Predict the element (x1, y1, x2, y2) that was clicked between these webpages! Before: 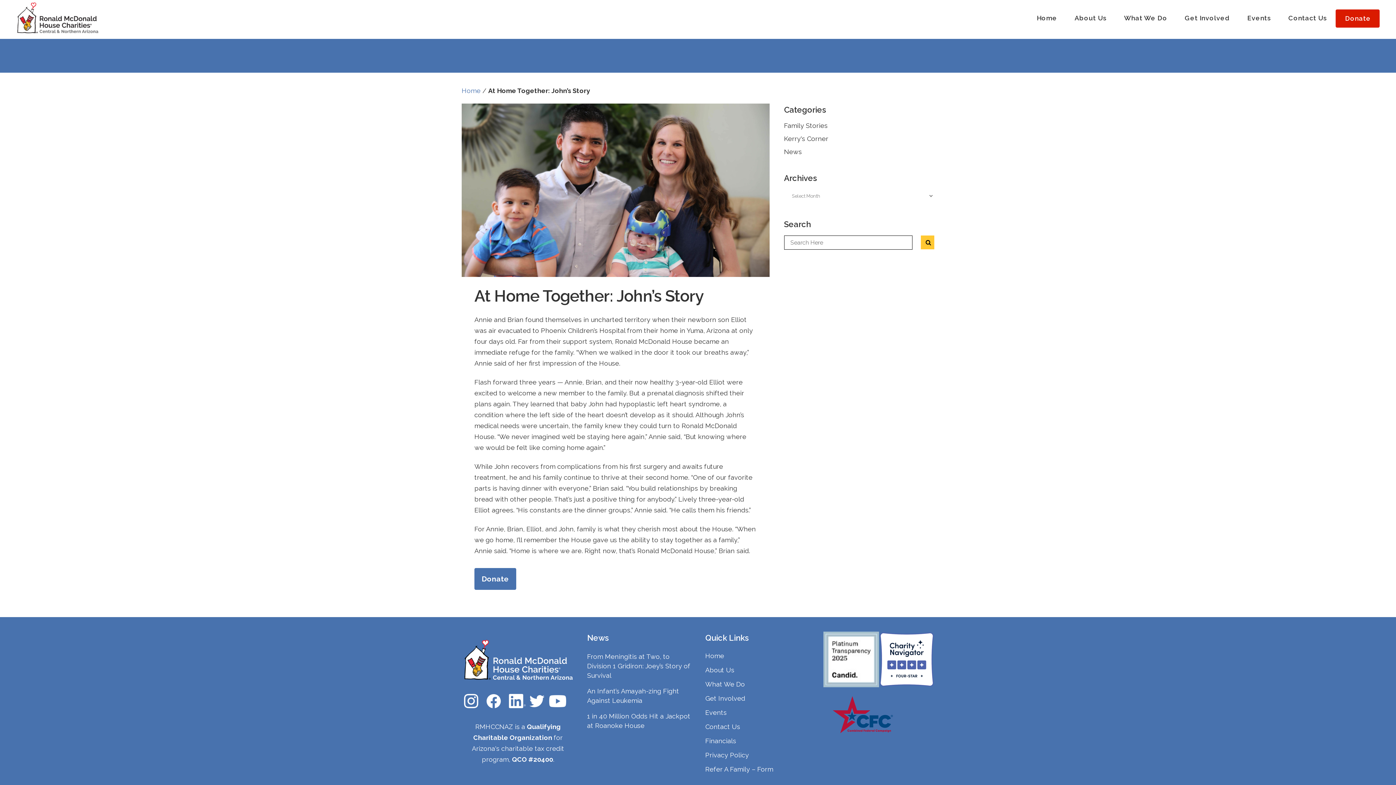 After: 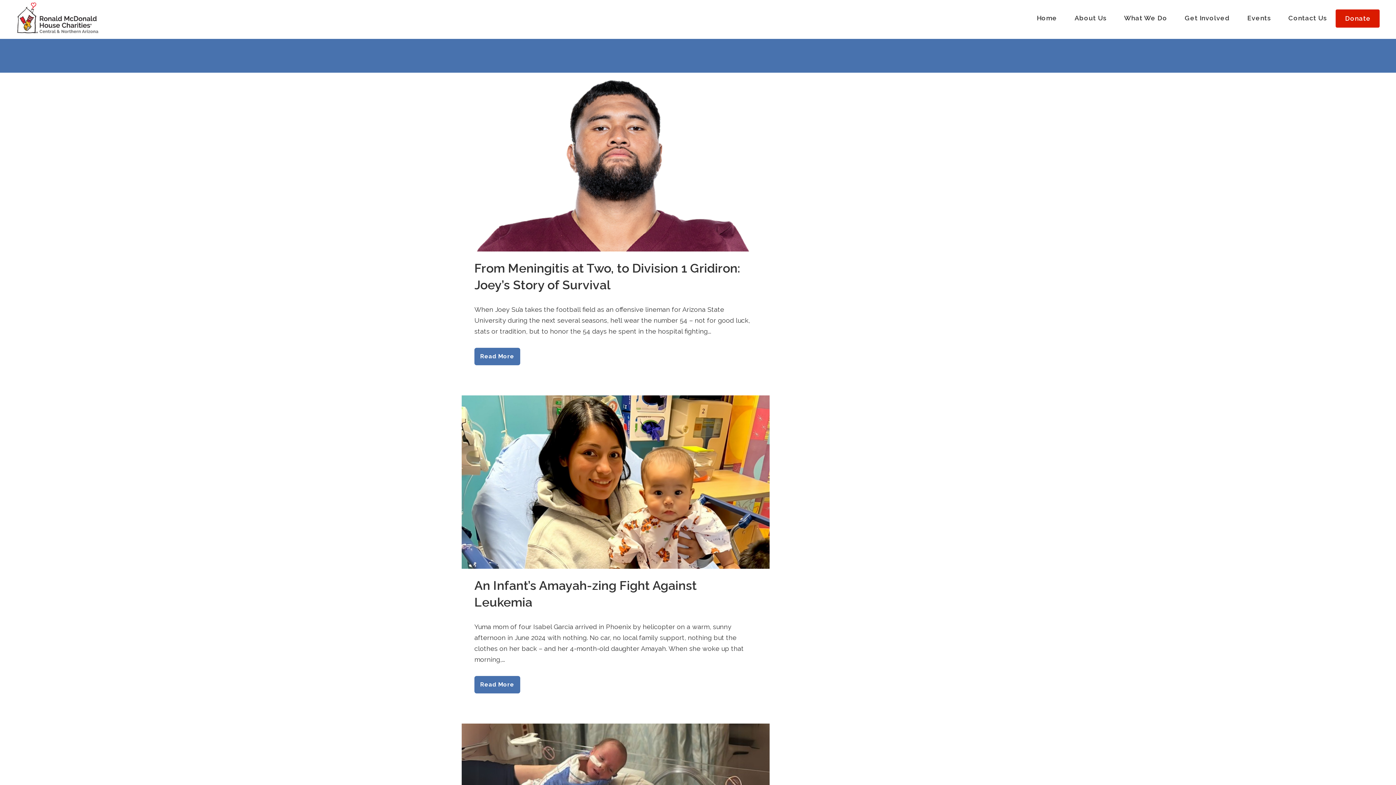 Action: bbox: (784, 148, 802, 155) label: News